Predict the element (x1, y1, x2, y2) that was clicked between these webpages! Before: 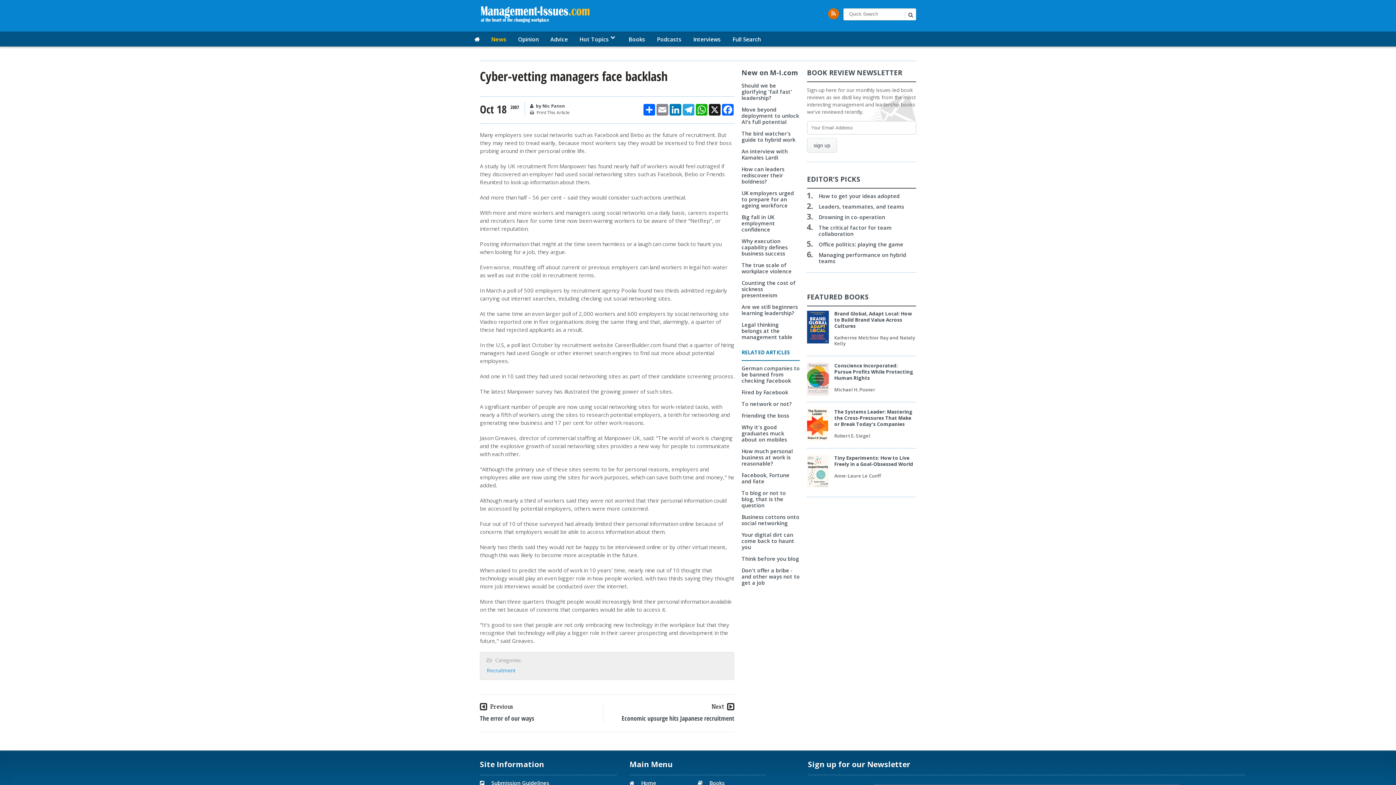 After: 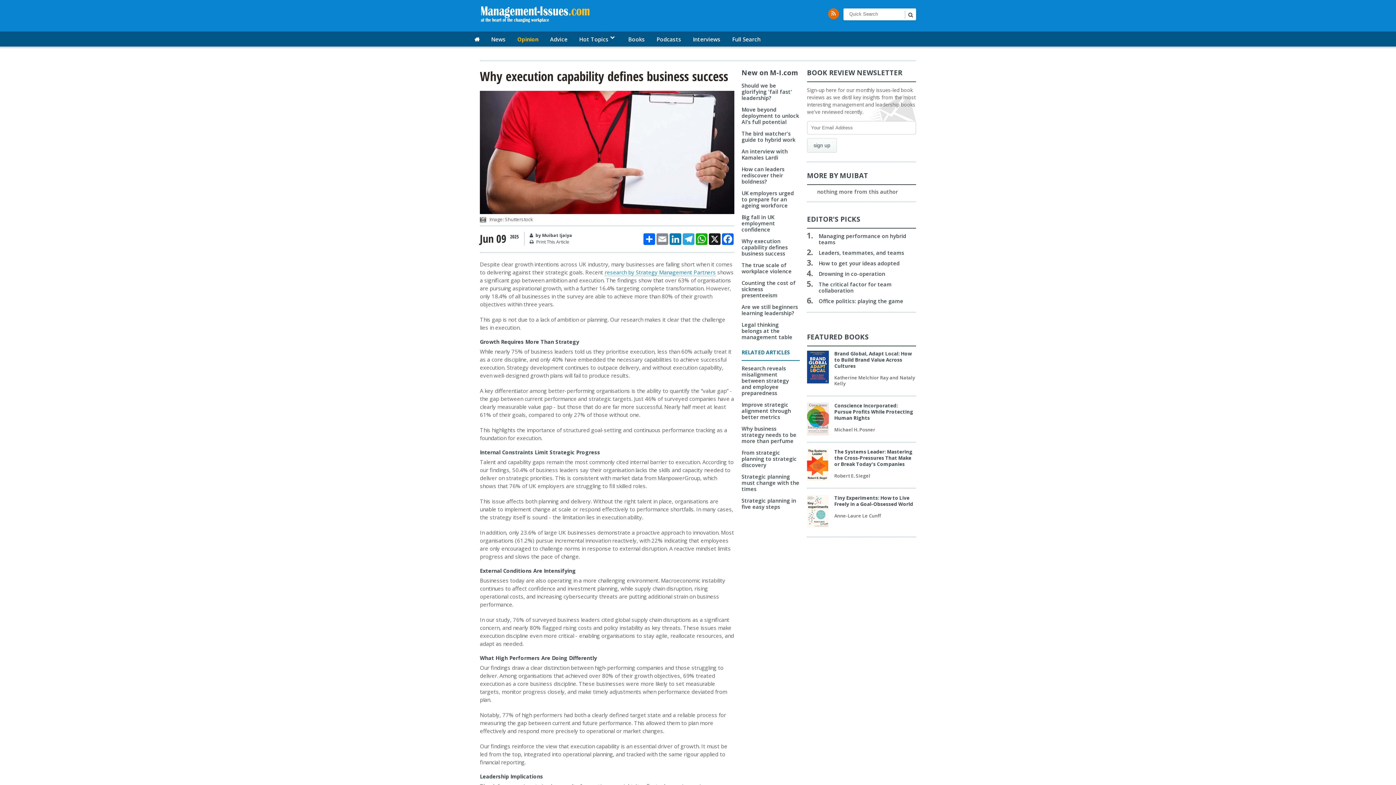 Action: label: Why execution capability defines business success bbox: (741, 237, 788, 257)